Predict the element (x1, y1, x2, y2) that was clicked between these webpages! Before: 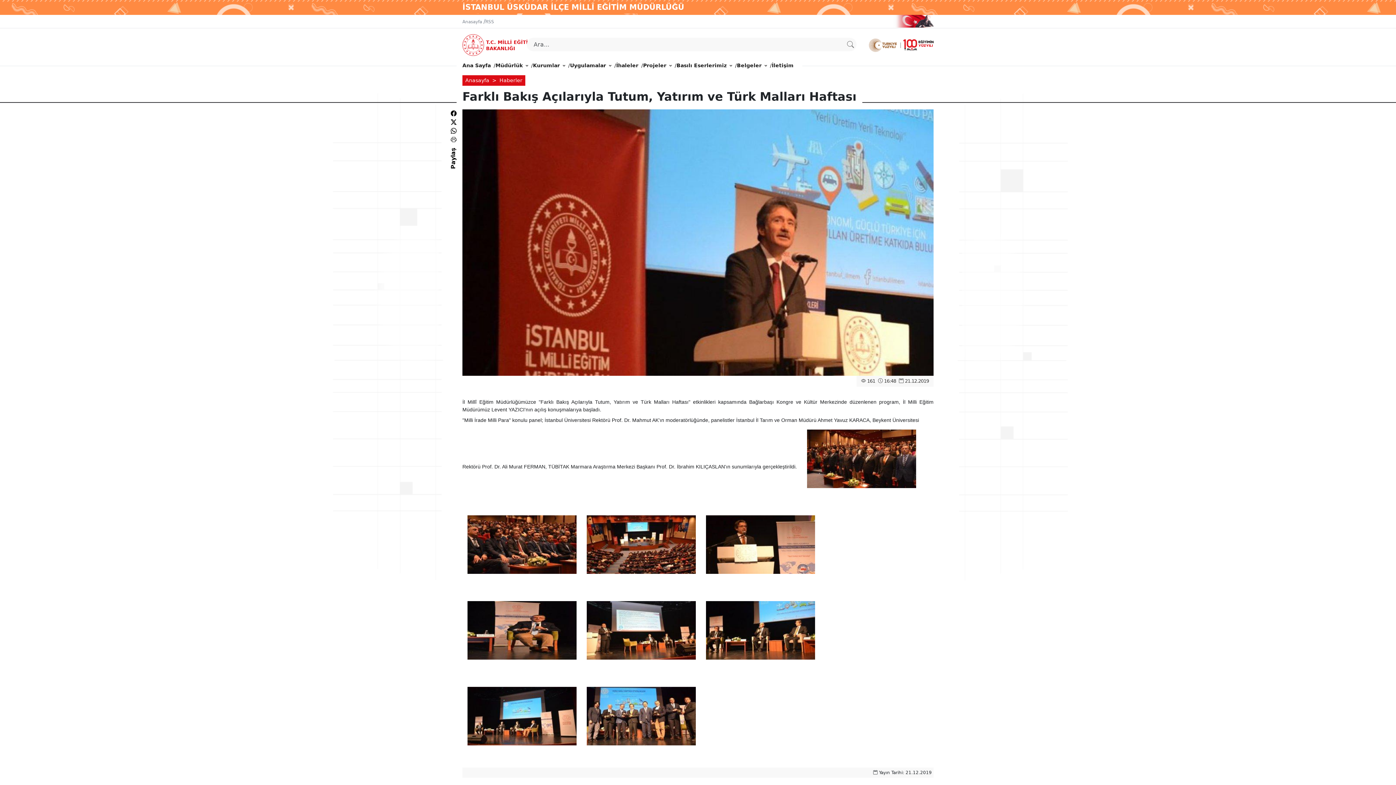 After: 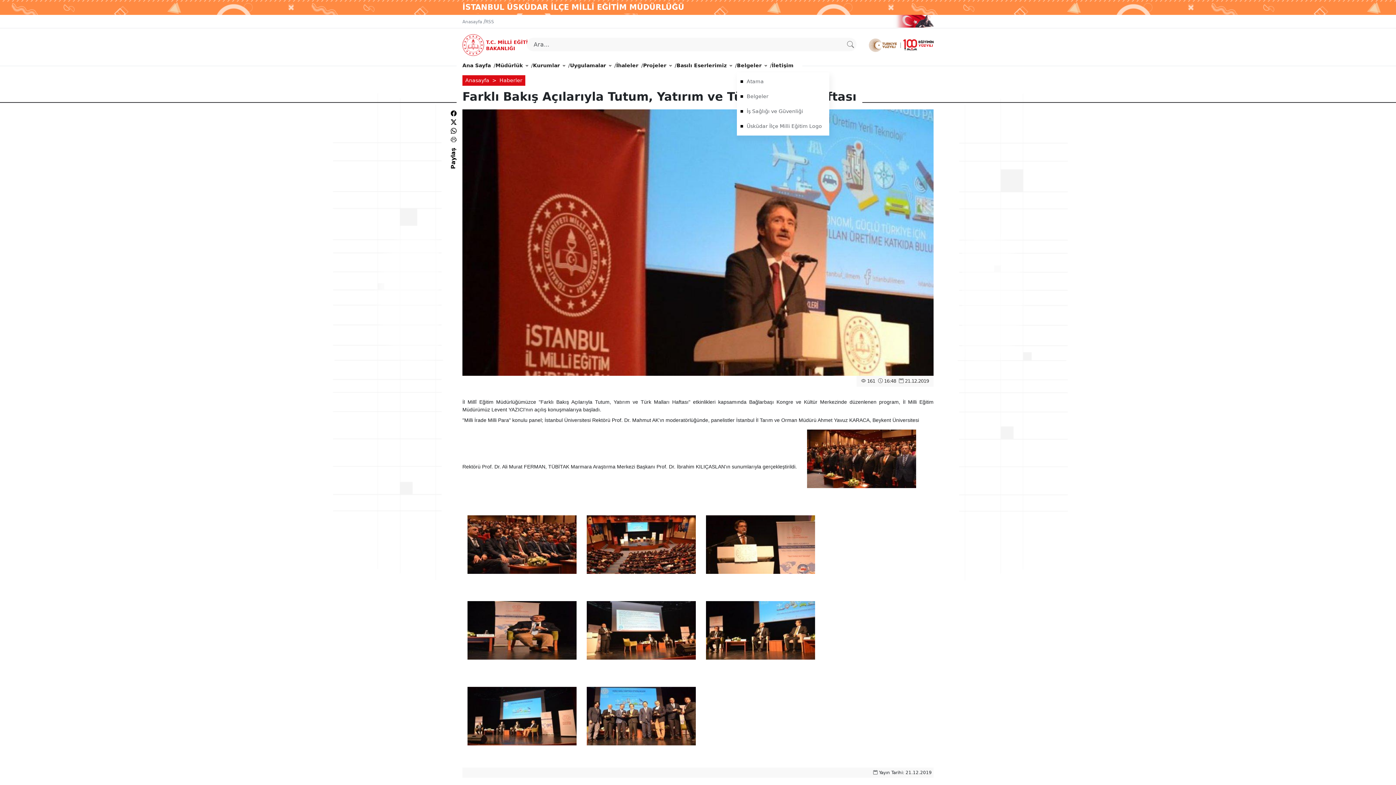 Action: label: Belgeler bbox: (737, 58, 767, 72)